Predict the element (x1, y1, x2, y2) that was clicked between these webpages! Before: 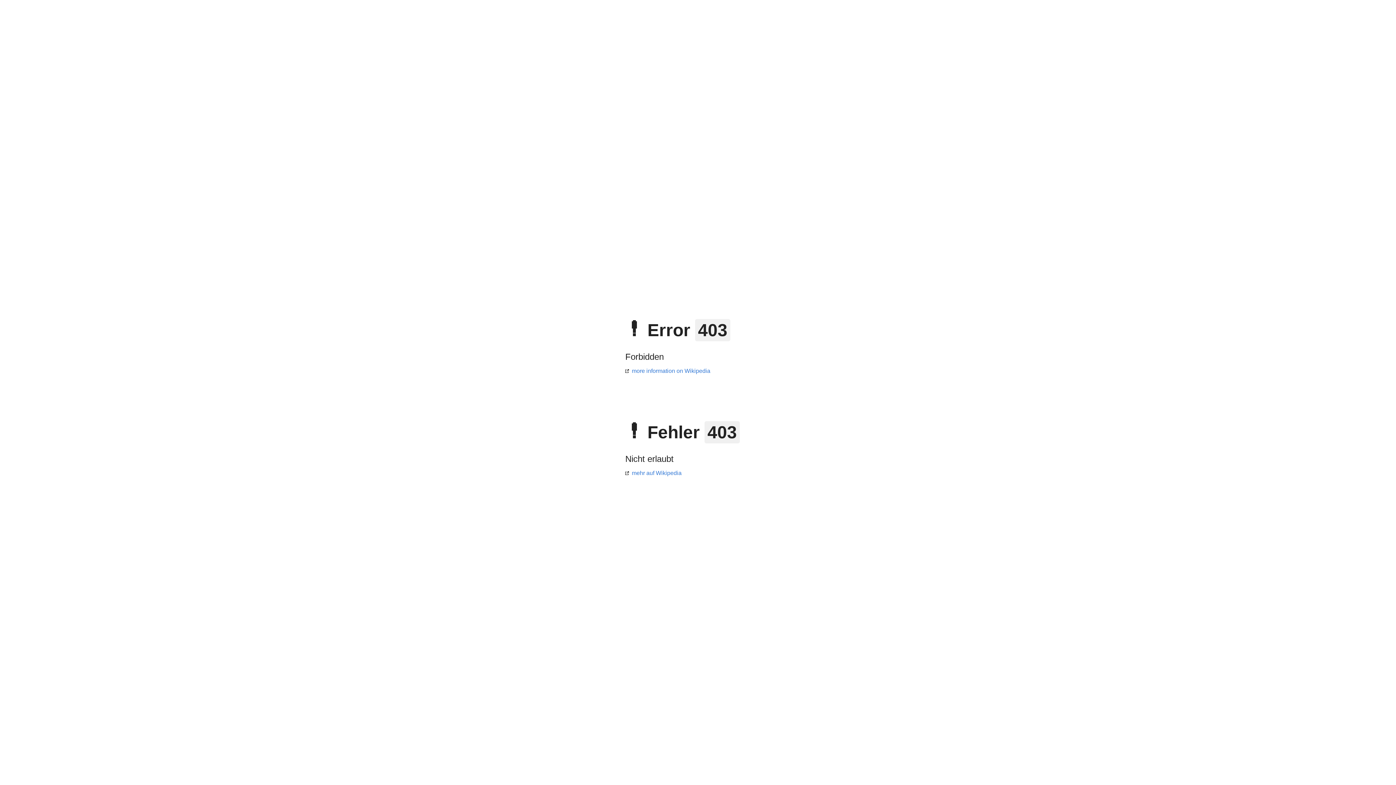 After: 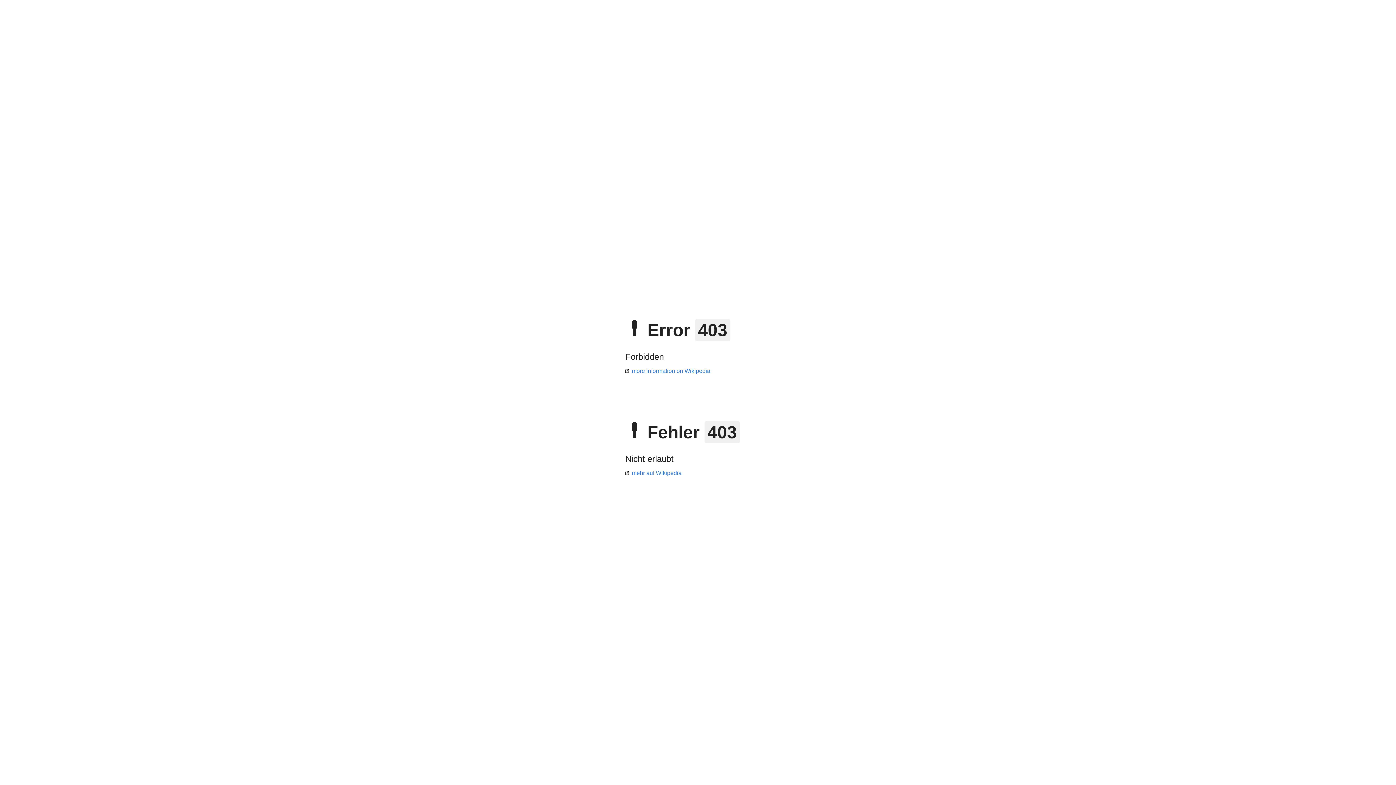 Action: bbox: (625, 470, 681, 476) label: mehr auf Wikipedia